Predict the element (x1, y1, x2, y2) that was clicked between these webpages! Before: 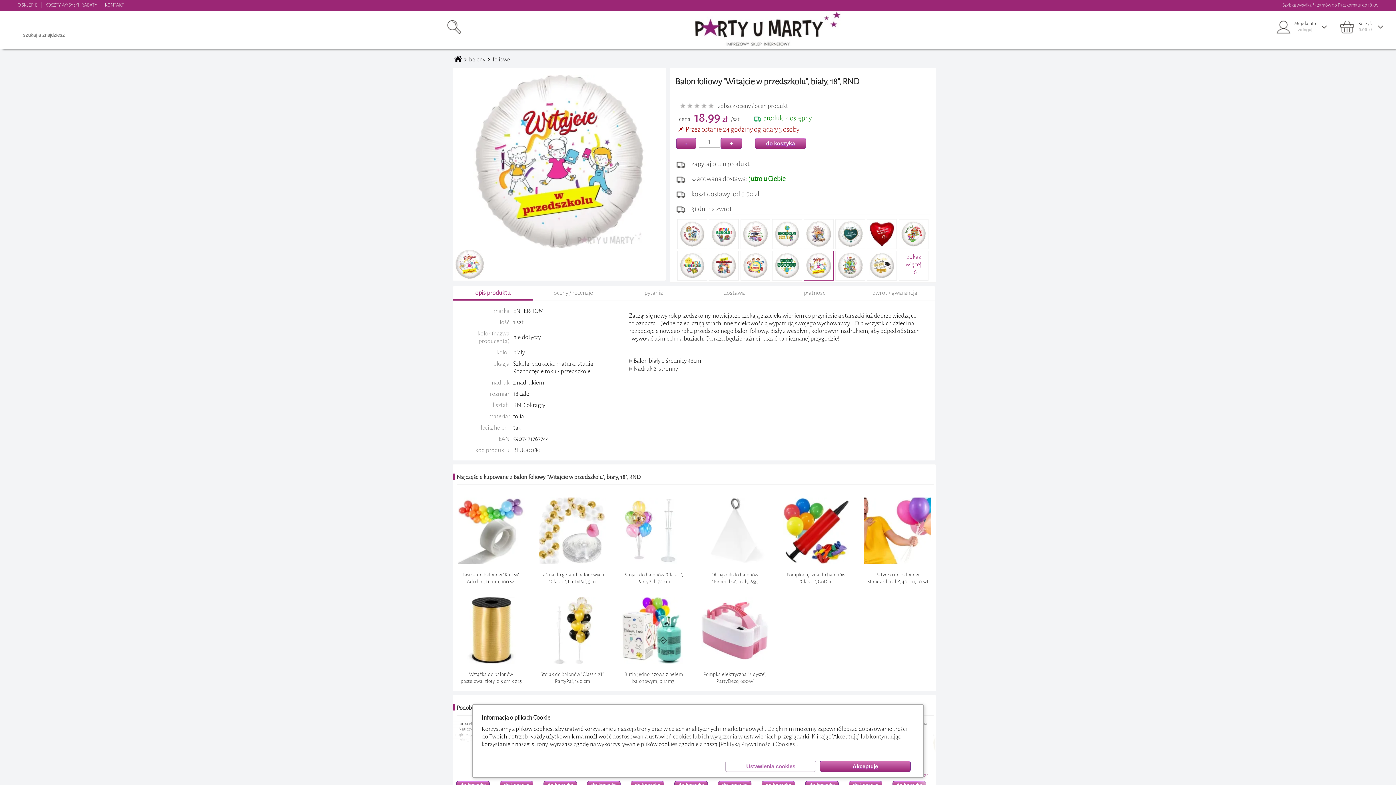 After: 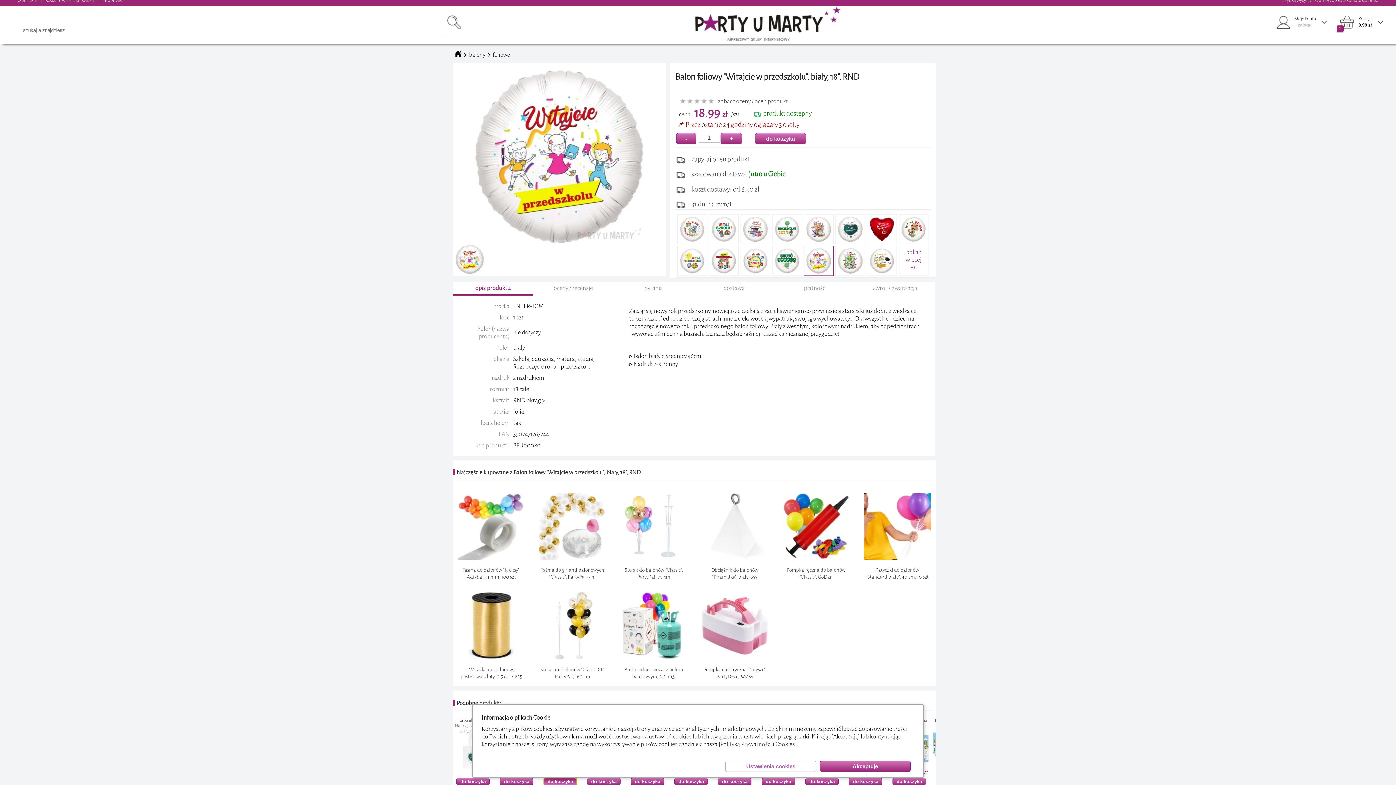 Action: label: do koszyka bbox: (890, 781, 924, 788)